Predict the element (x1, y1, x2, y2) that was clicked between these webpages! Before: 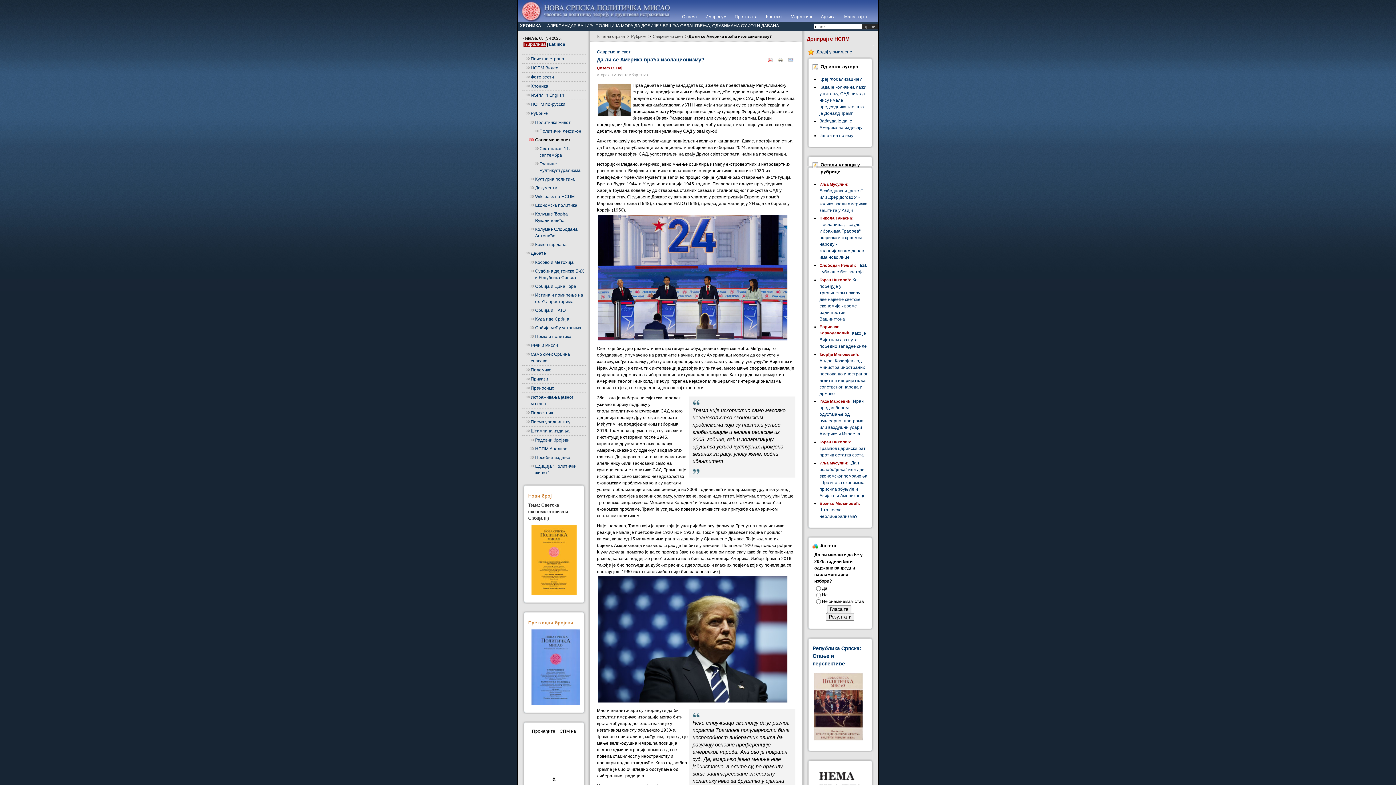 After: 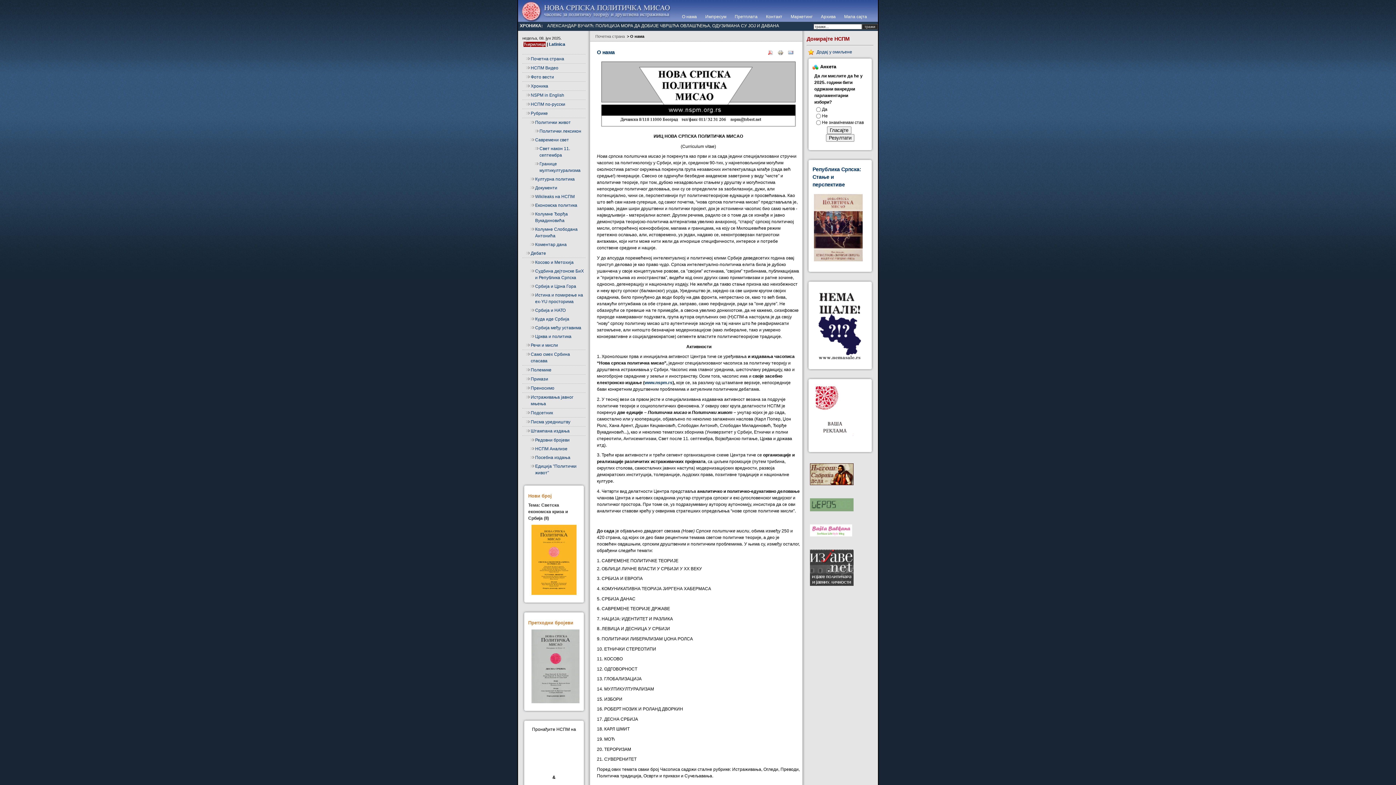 Action: bbox: (674, 14, 698, 19) label: О нама 